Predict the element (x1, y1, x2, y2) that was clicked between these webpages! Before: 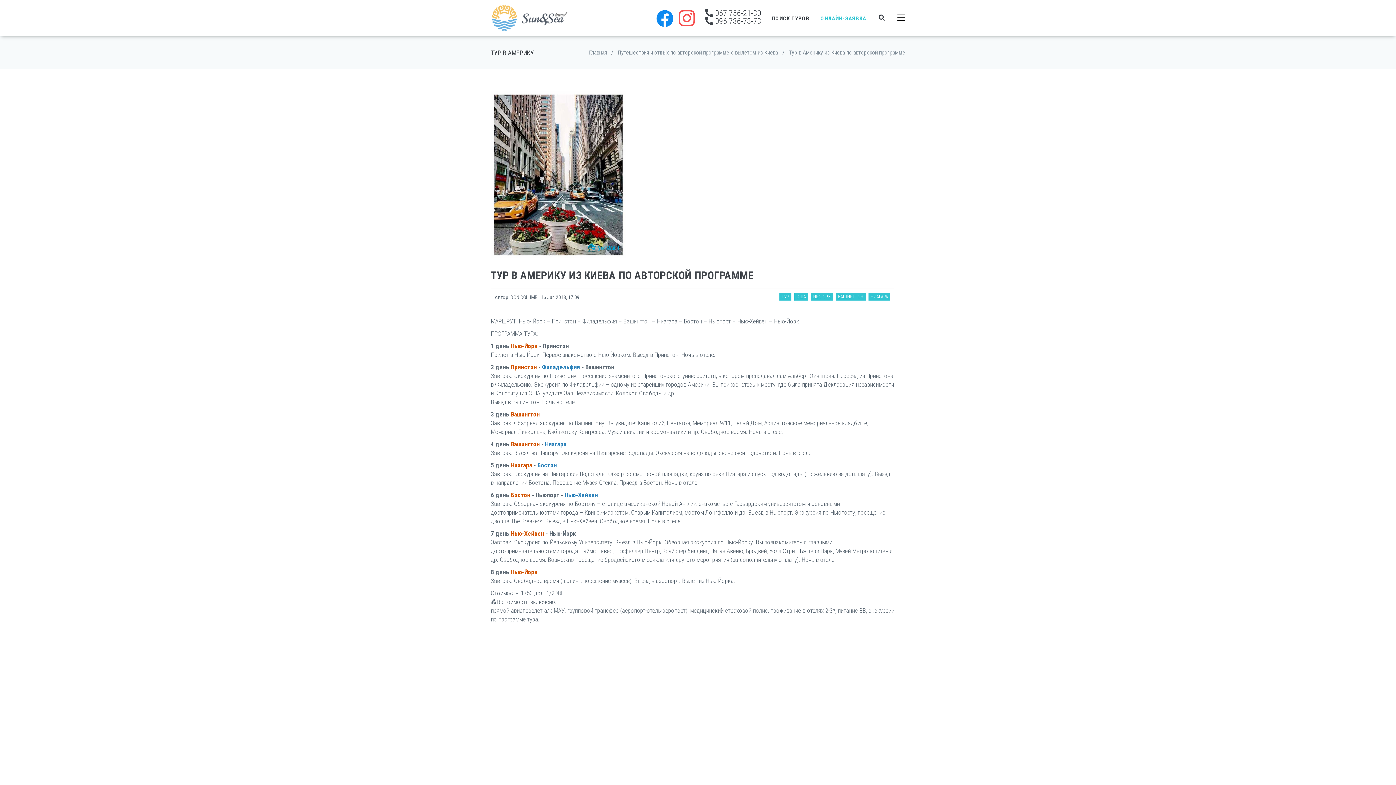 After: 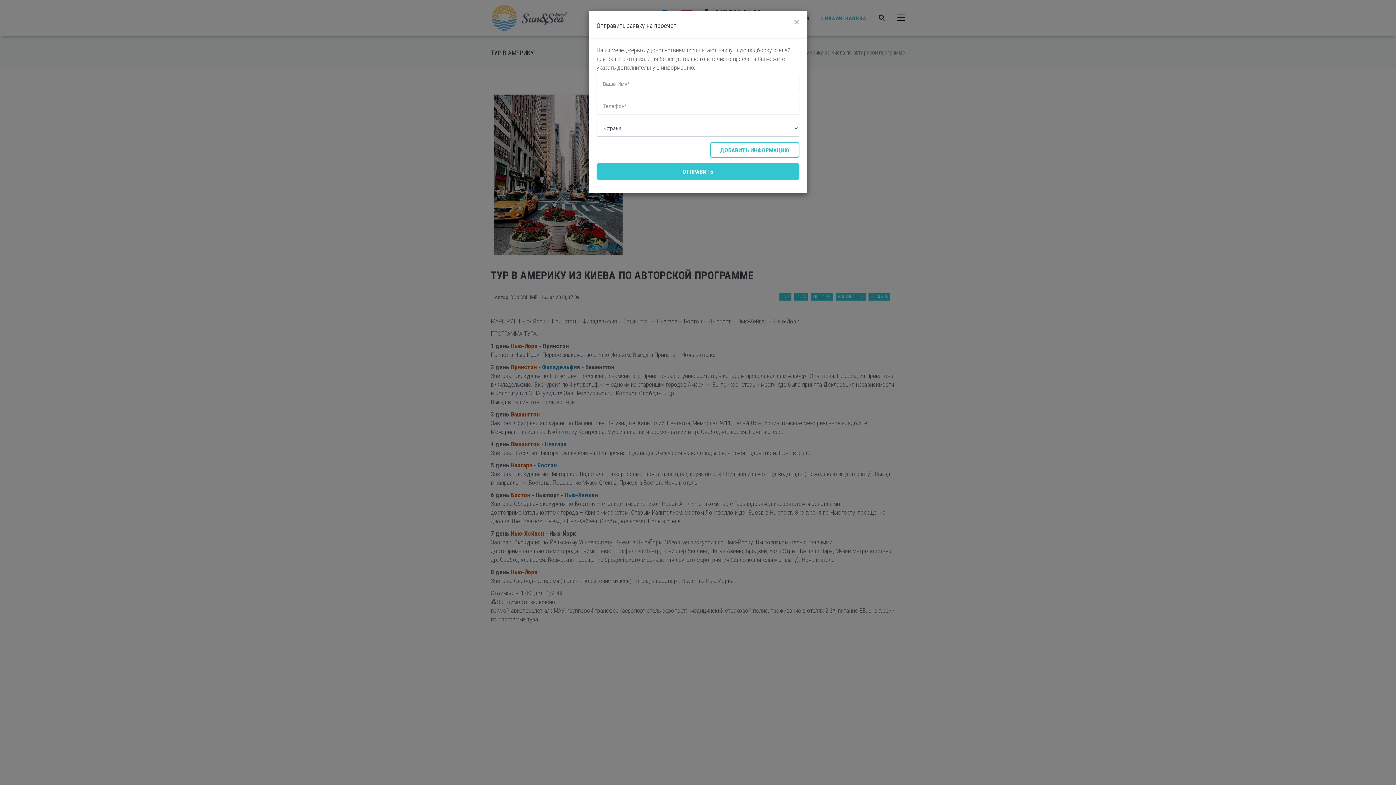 Action: bbox: (815, 0, 872, 36) label: ОНЛАЙН-ЗАЯВКА